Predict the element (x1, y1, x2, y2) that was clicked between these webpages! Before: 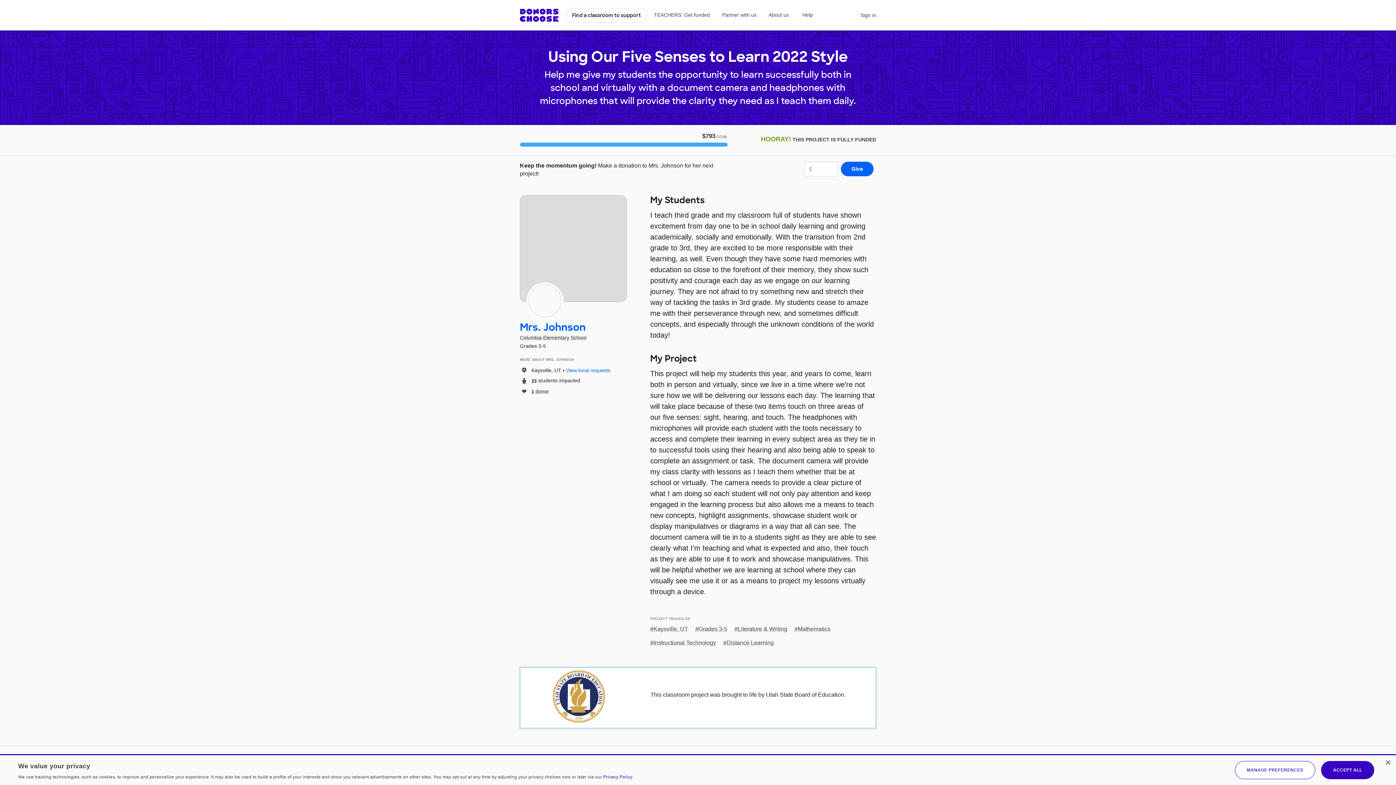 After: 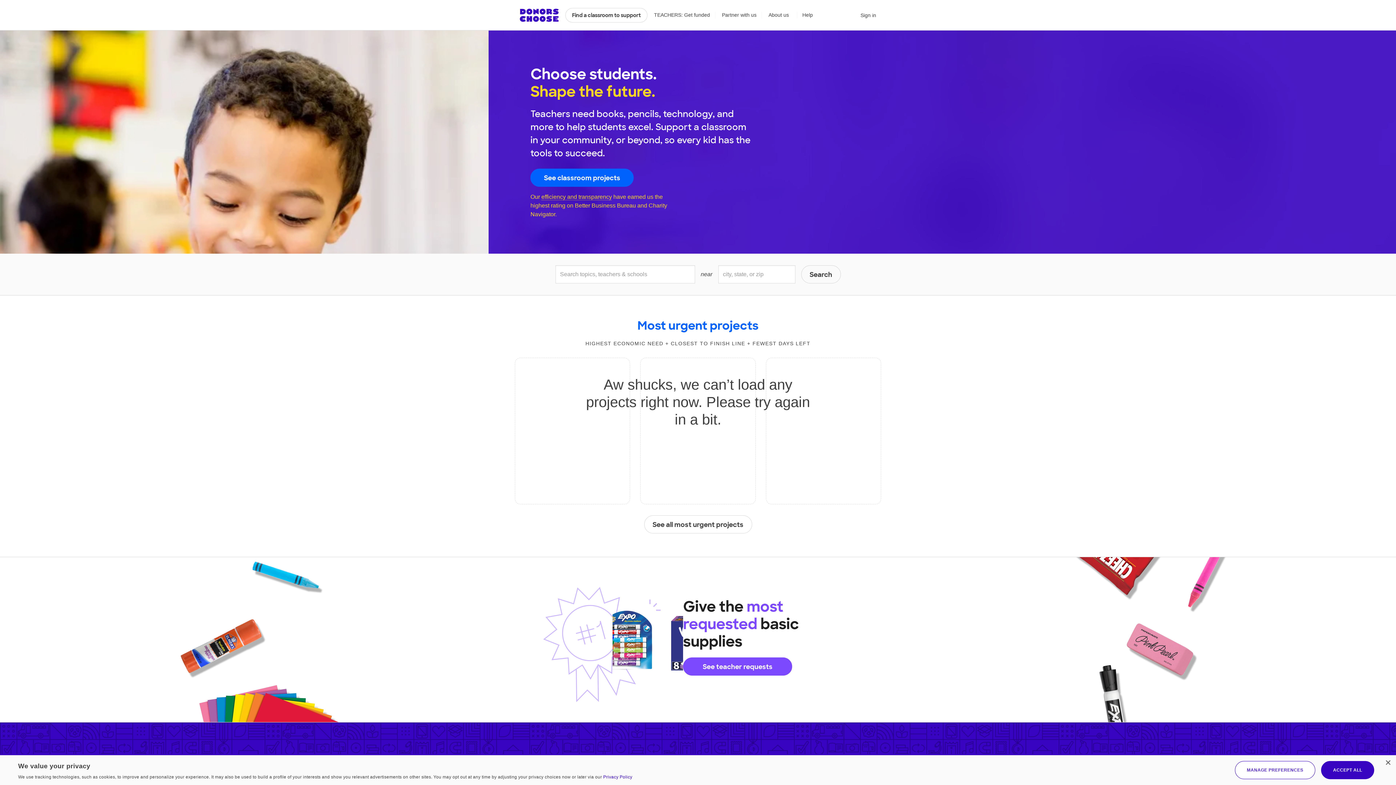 Action: bbox: (520, 8, 558, 21) label: DonorsChoose